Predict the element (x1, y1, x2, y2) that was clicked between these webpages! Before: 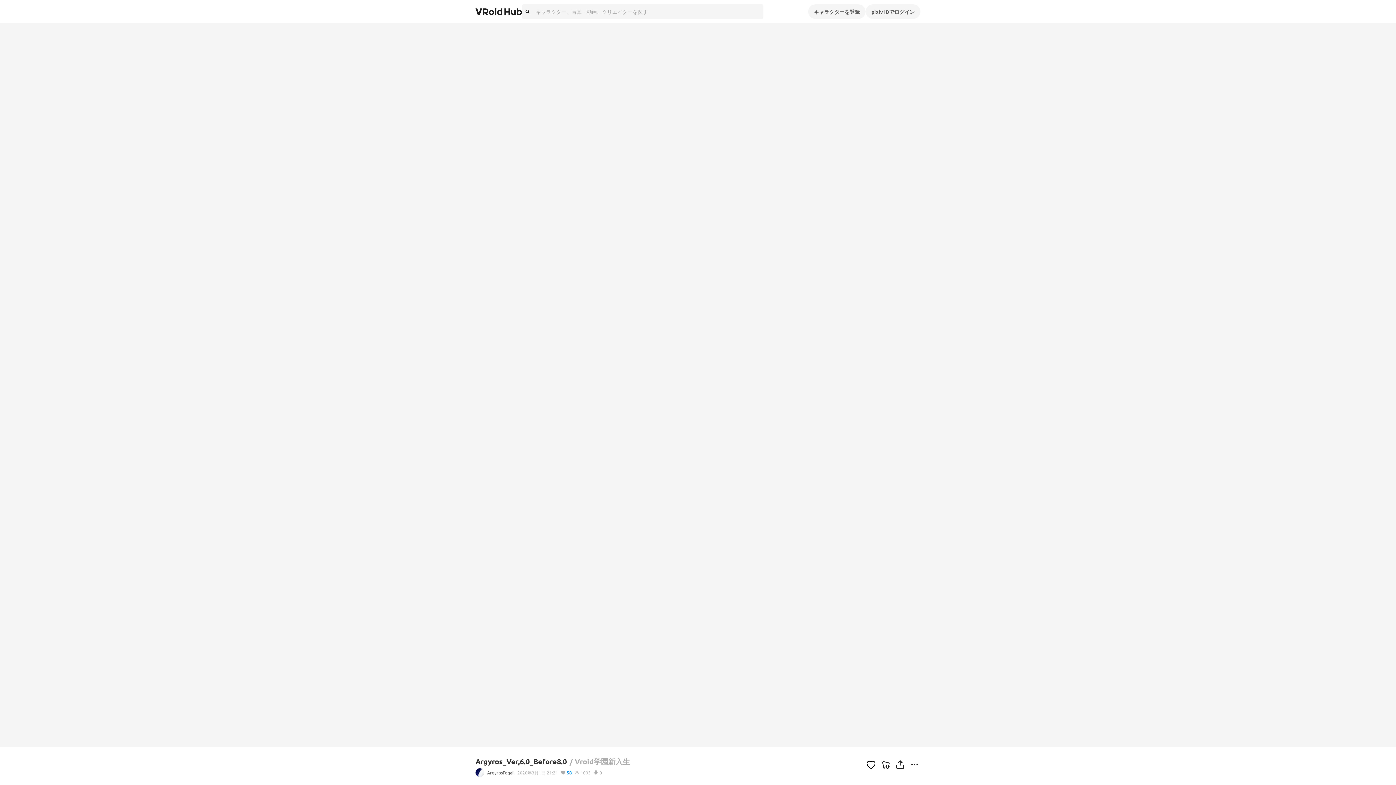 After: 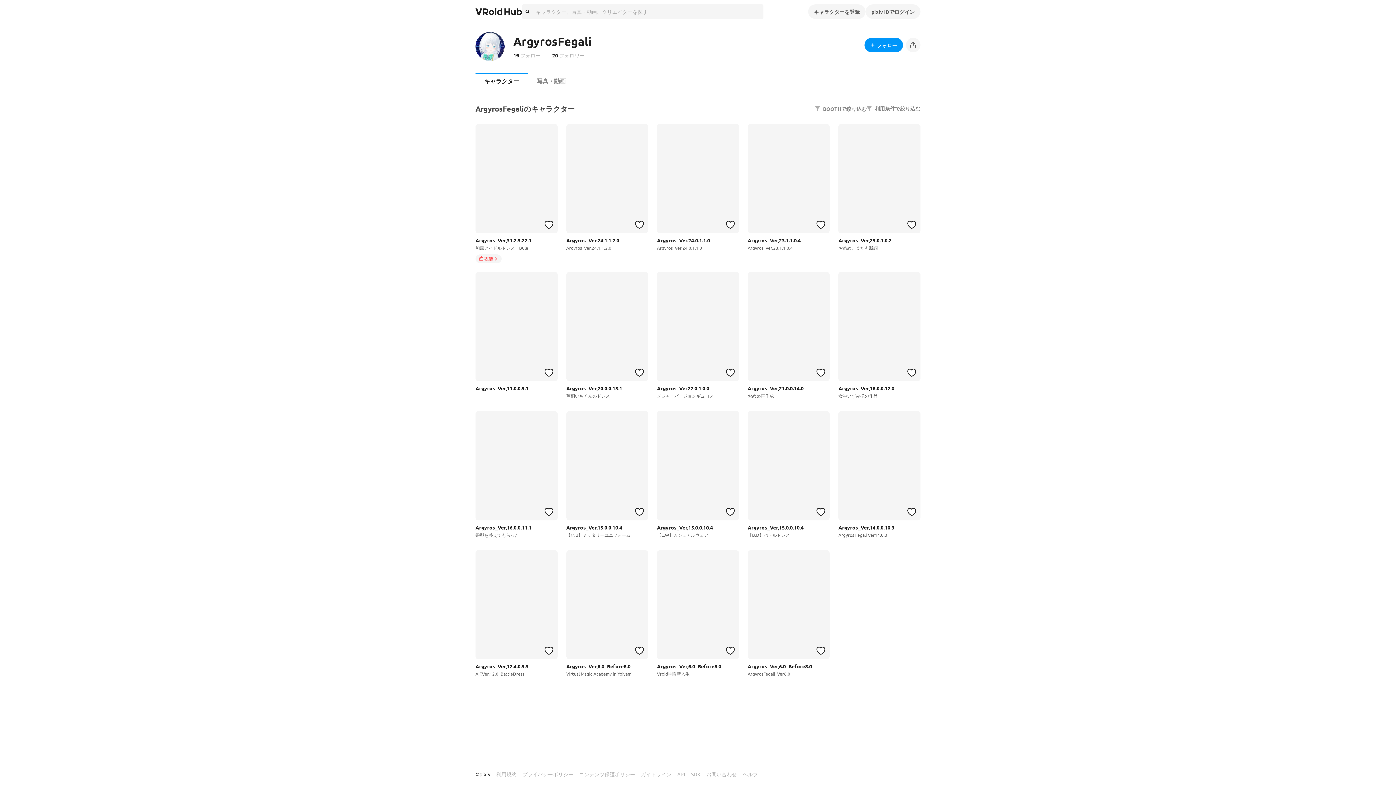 Action: label: ArgyrosFegali bbox: (487, 769, 514, 776)